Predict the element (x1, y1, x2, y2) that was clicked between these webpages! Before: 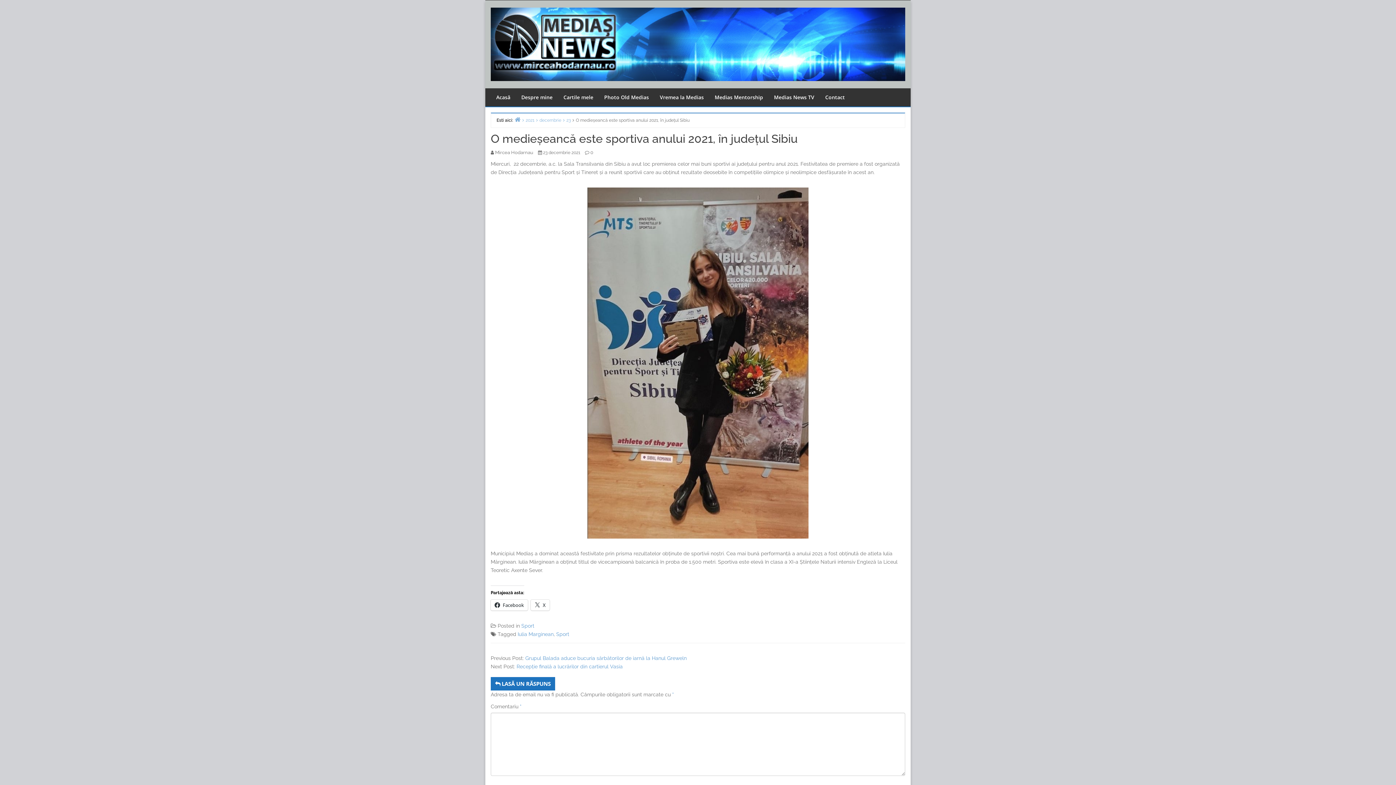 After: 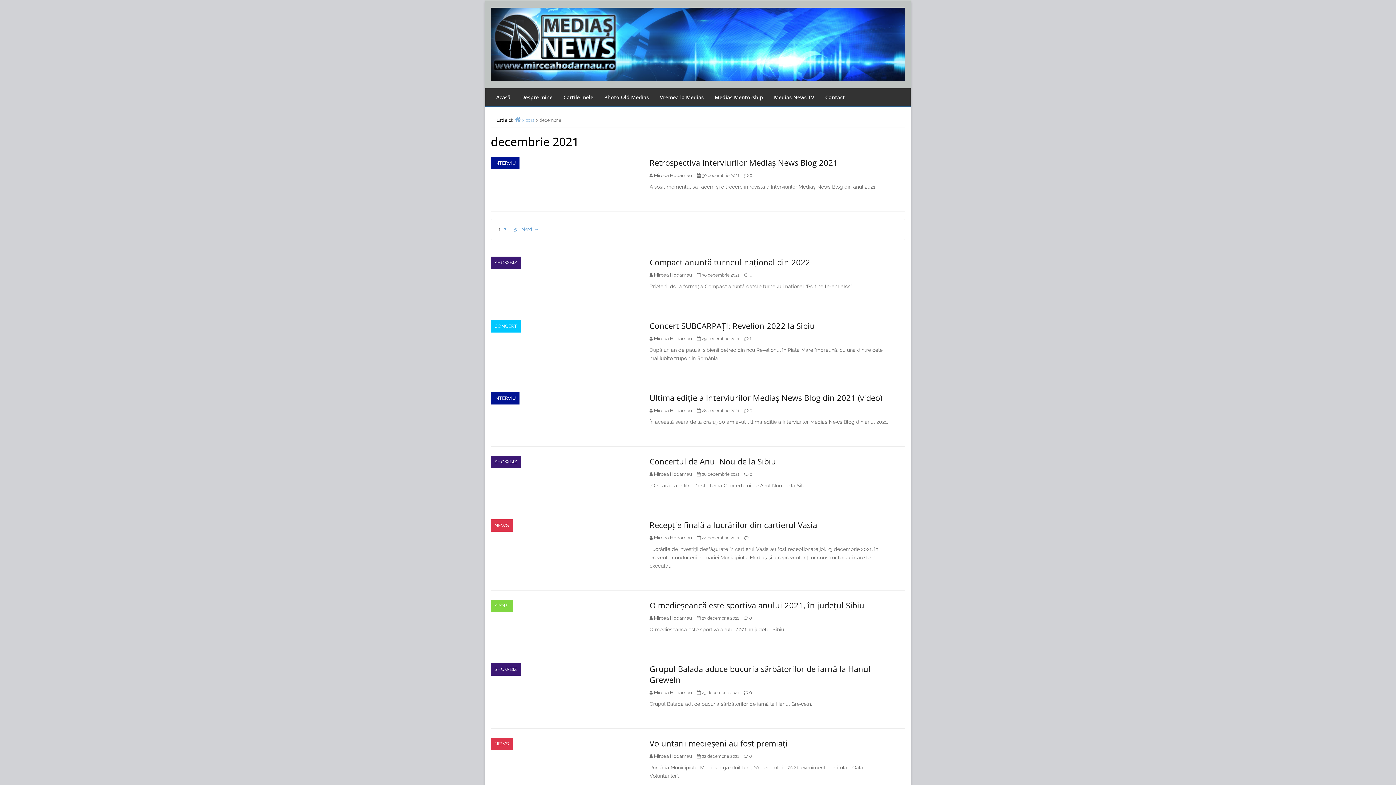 Action: label: decembrie bbox: (534, 117, 561, 122)